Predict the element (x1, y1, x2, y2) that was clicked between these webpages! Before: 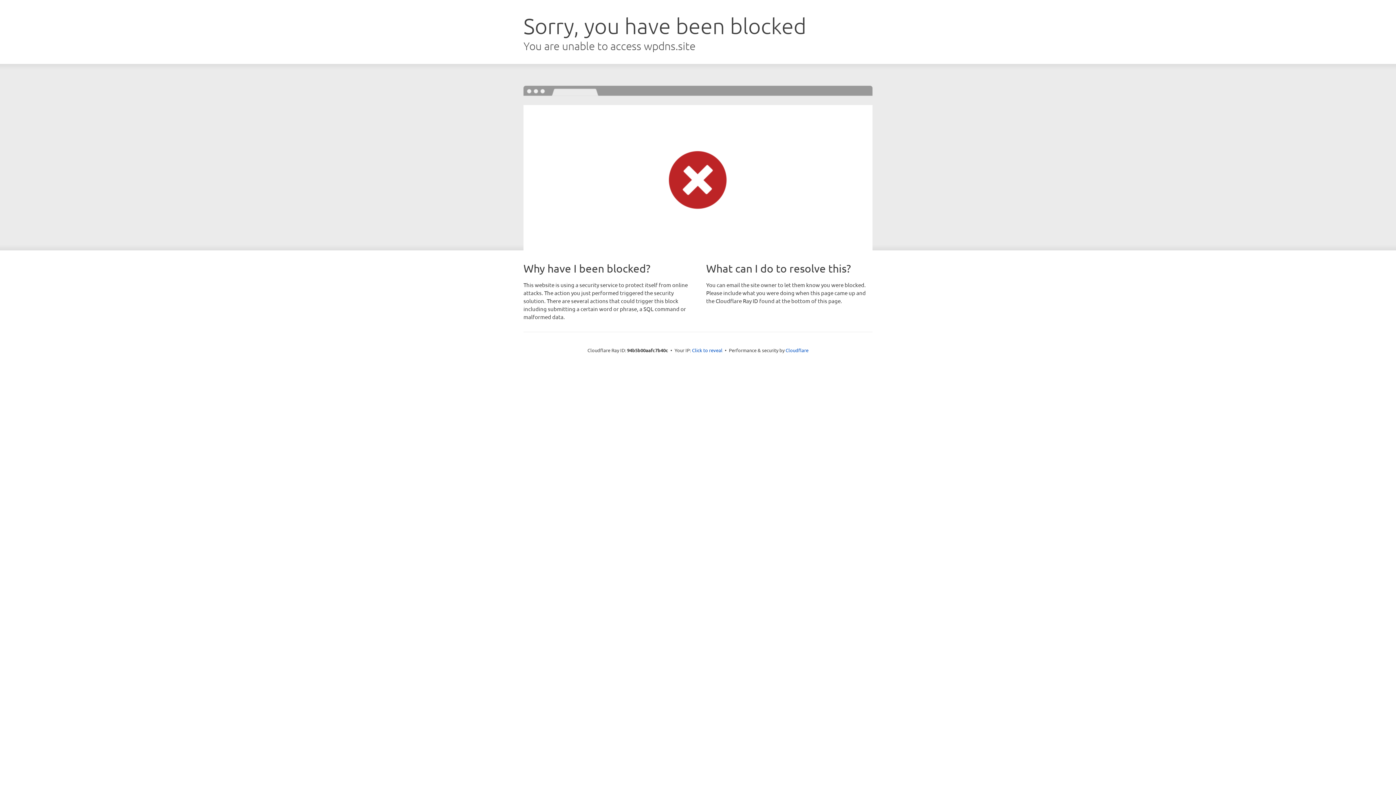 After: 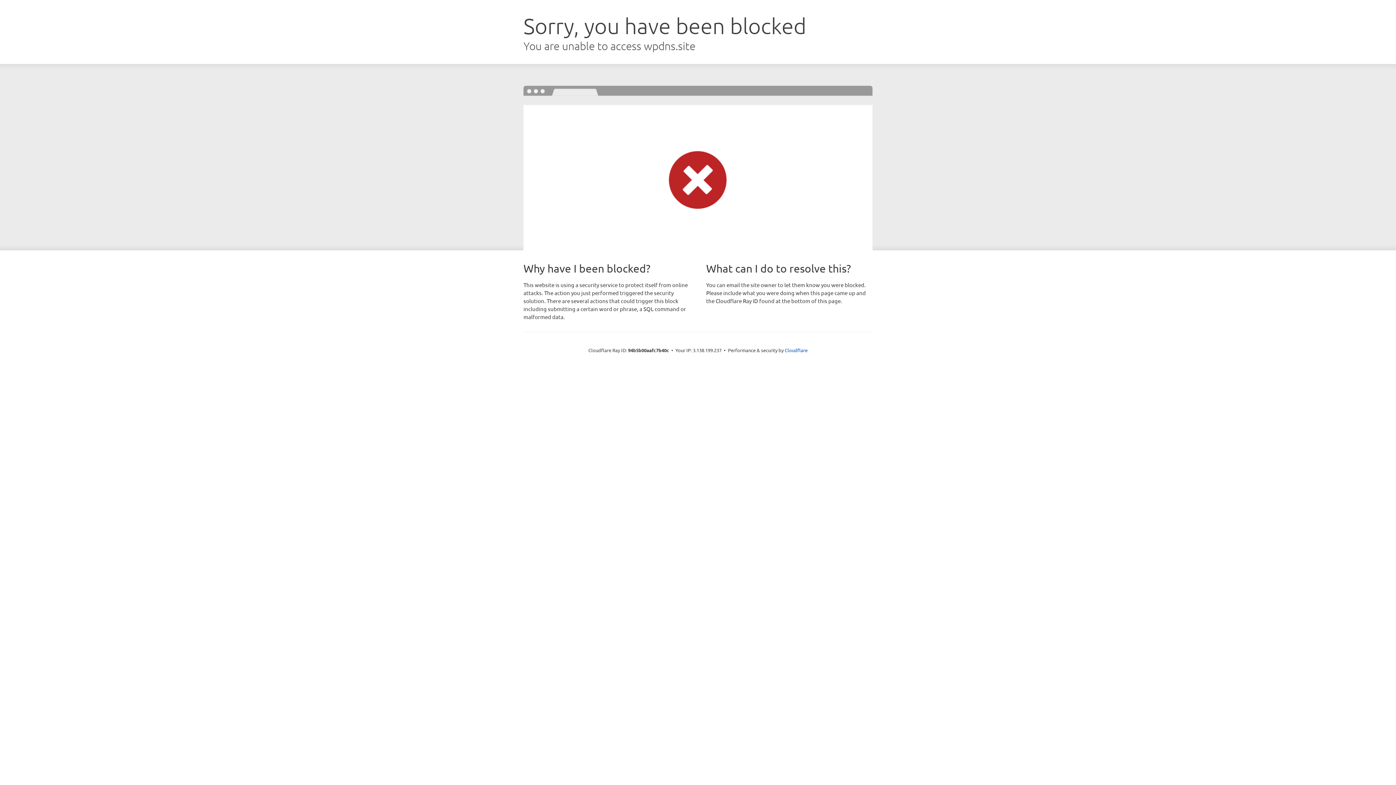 Action: label: Click to reveal bbox: (692, 346, 722, 353)